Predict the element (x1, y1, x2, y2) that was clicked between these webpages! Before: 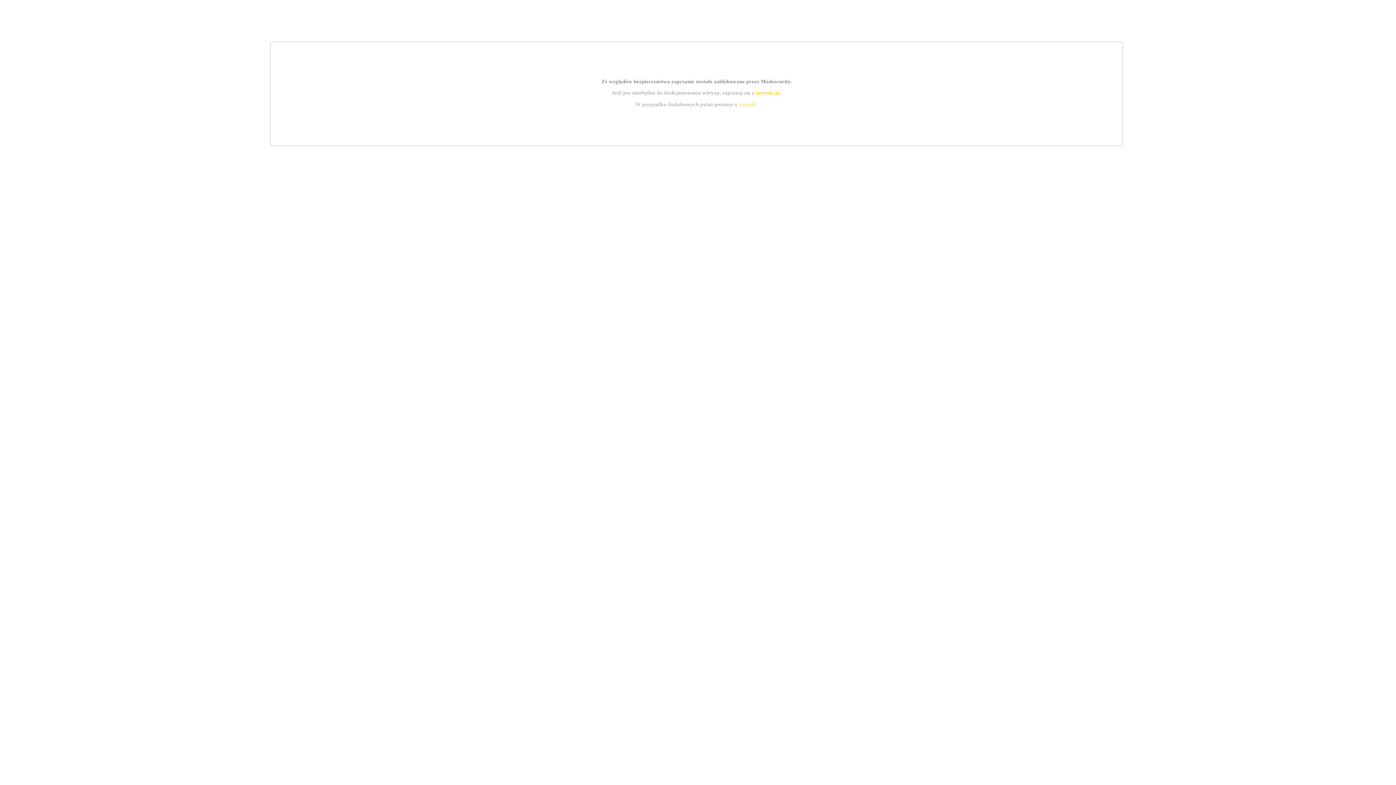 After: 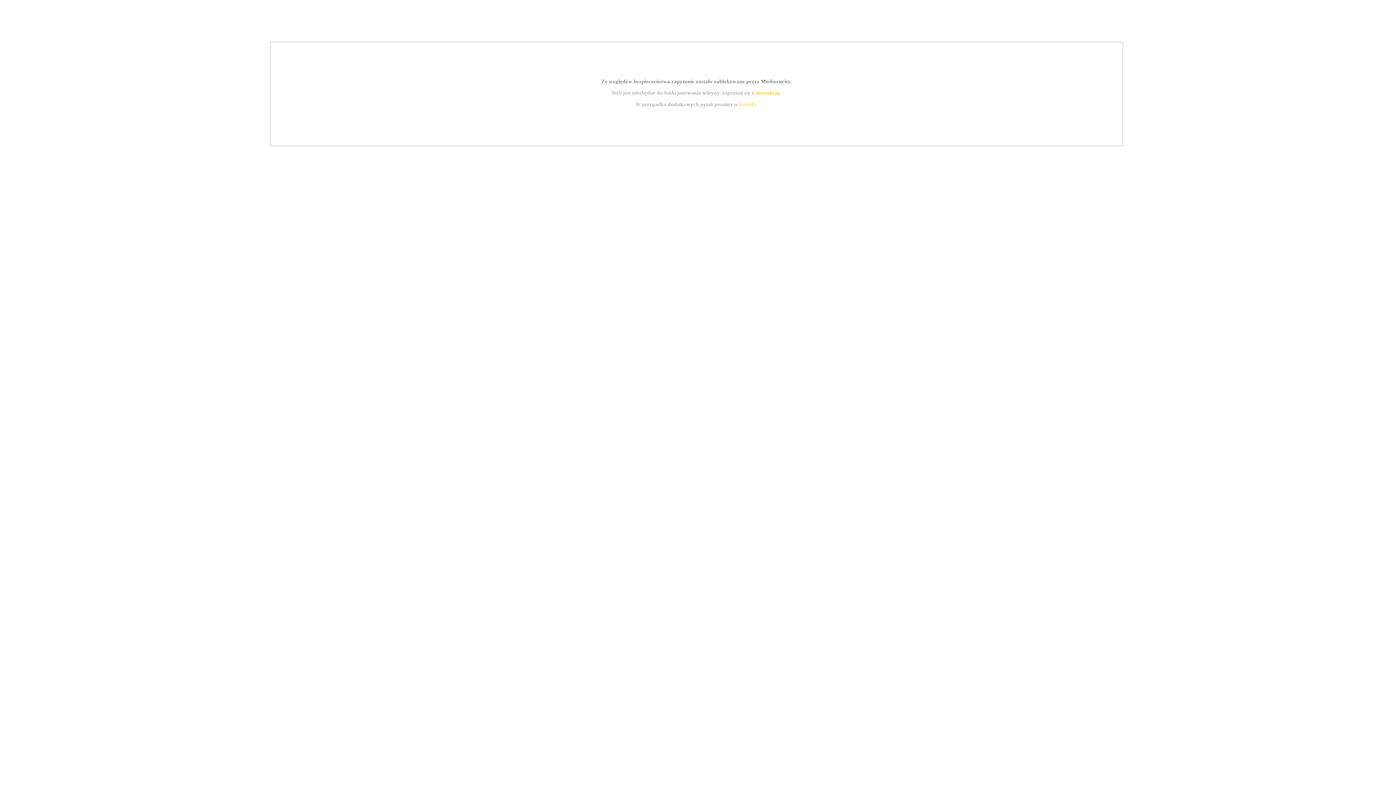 Action: bbox: (755, 89, 779, 95) label: instrukcją